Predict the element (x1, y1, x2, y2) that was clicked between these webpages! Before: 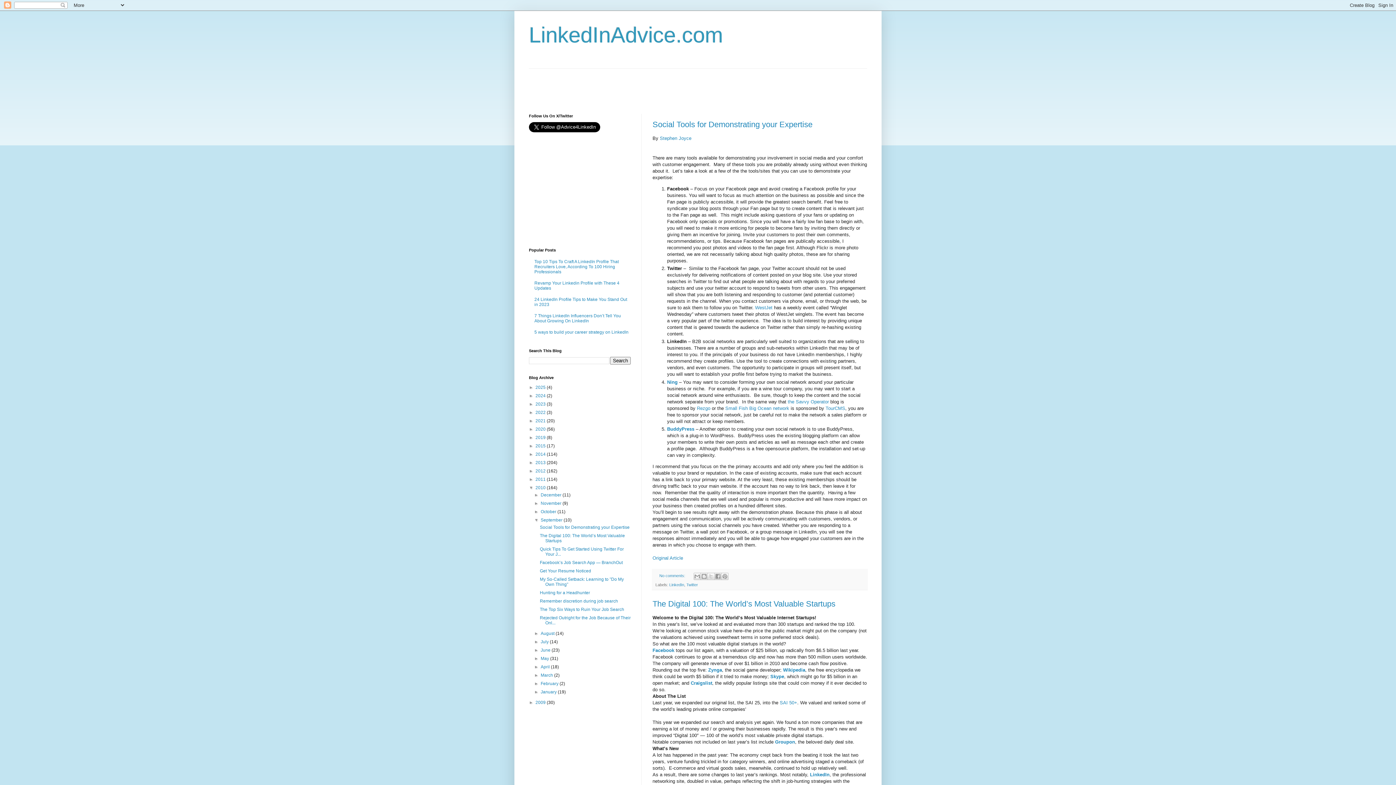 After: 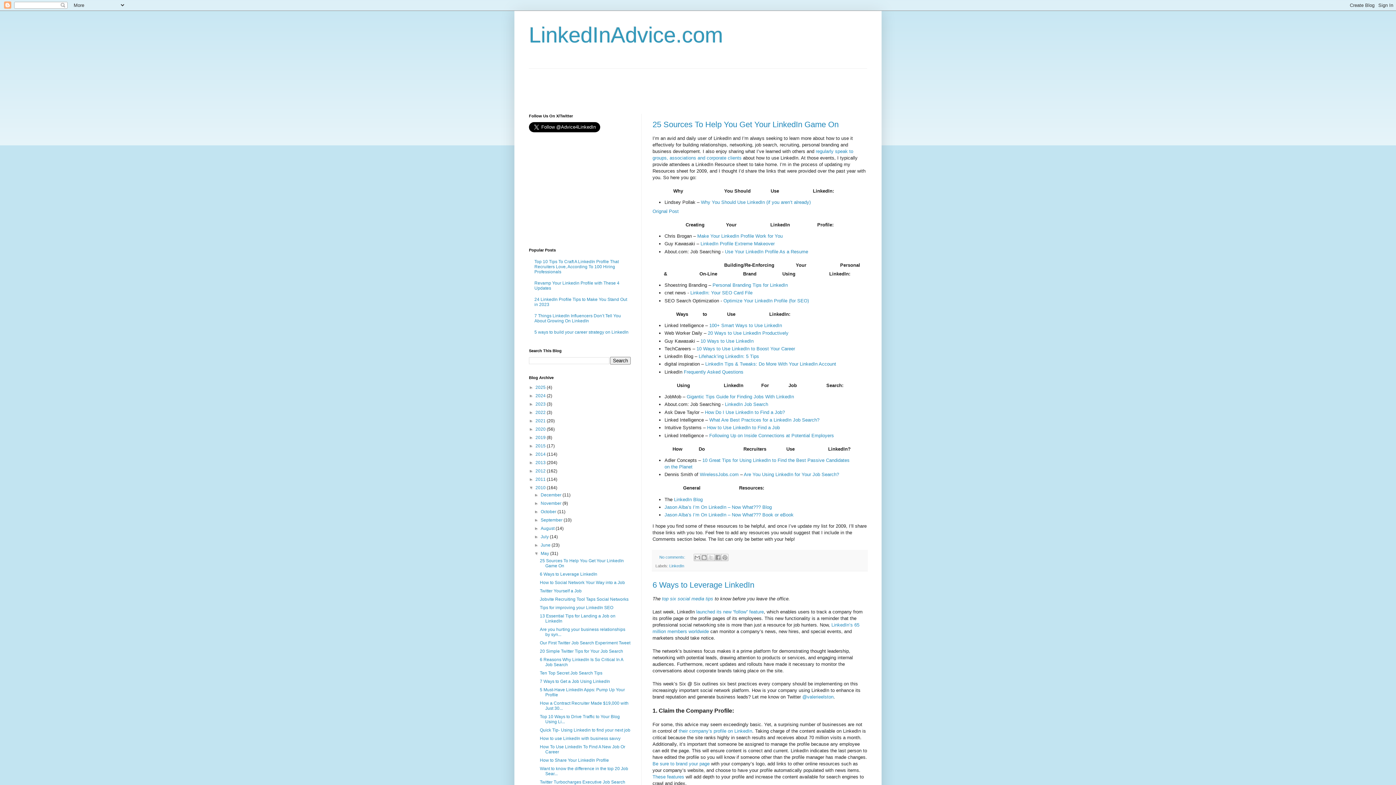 Action: label: May  bbox: (540, 656, 550, 661)